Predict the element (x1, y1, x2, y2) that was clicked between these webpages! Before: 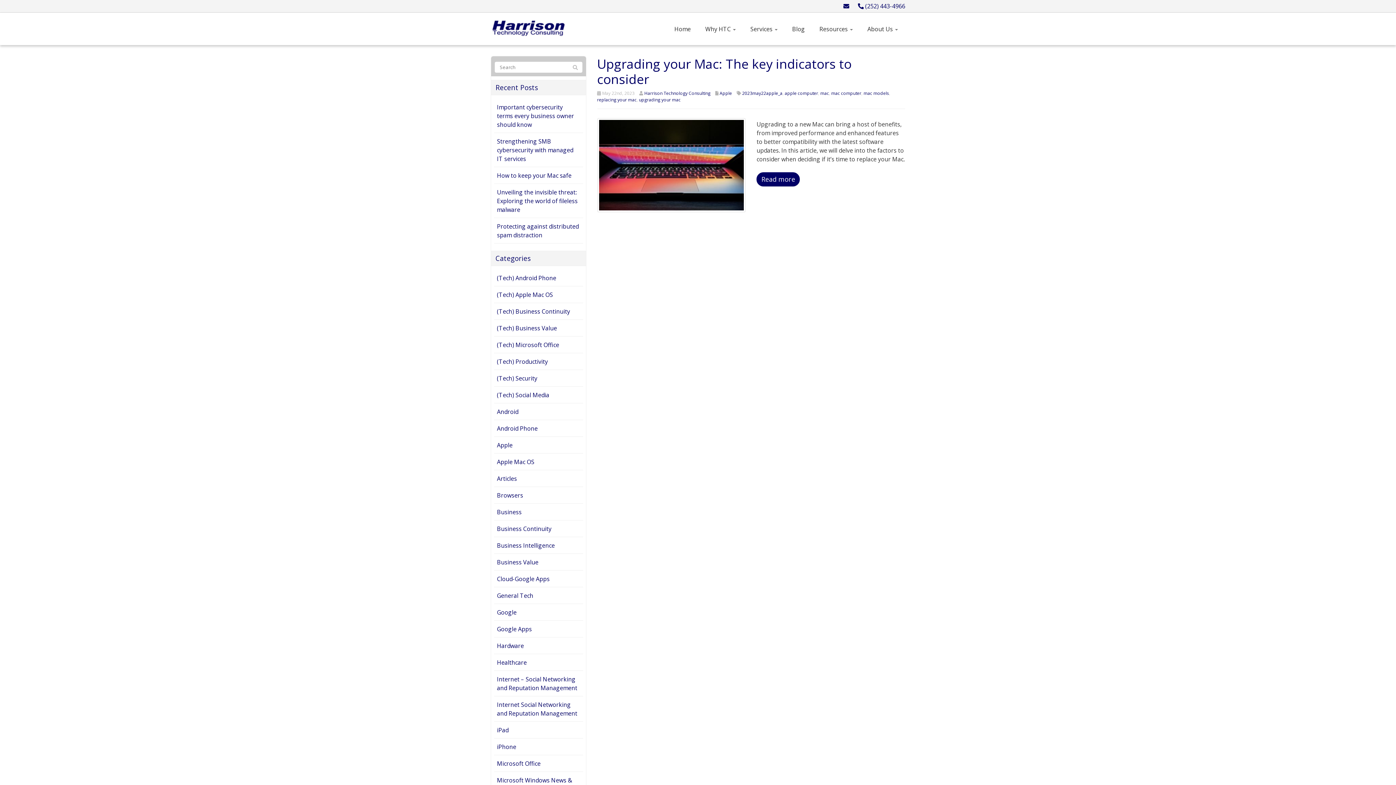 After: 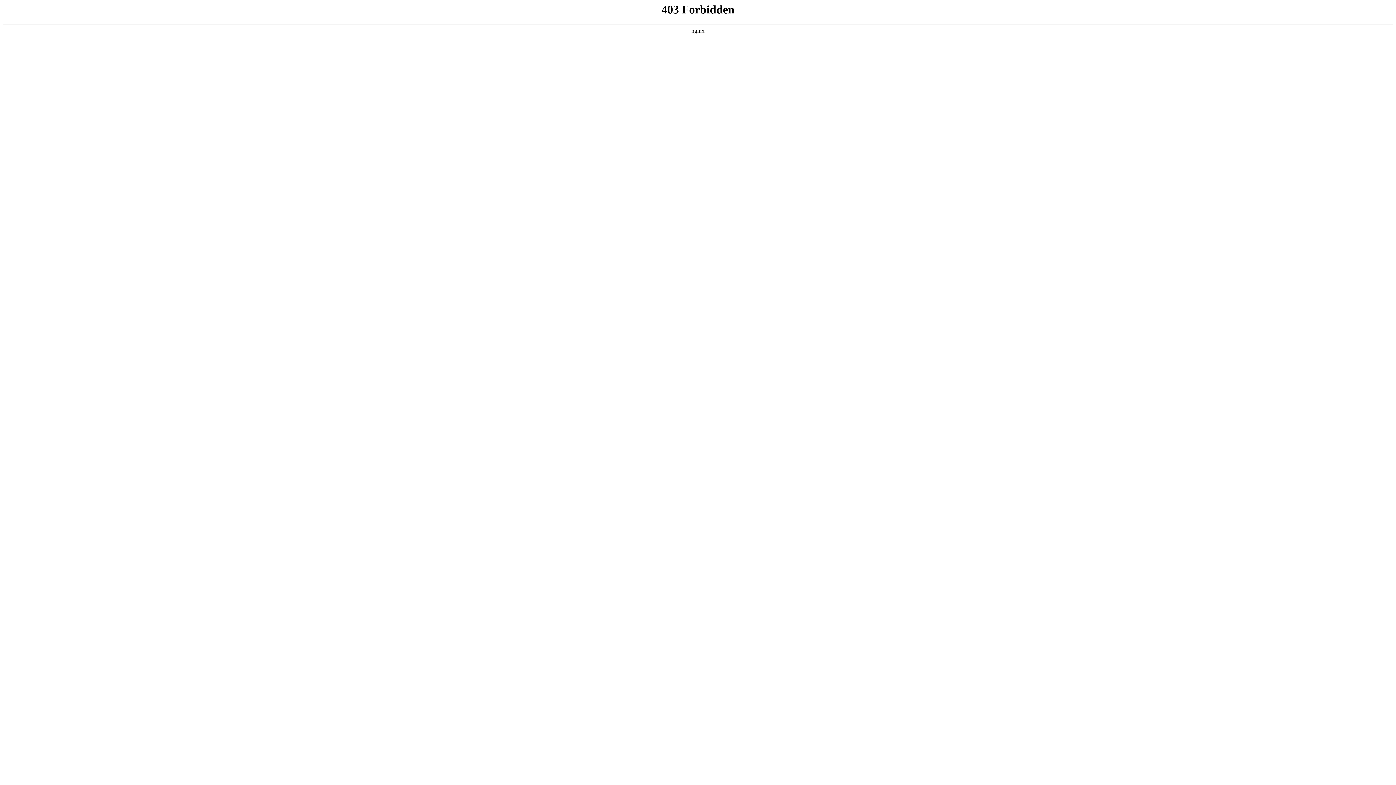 Action: bbox: (497, 575, 549, 583) label: Cloud-Google Apps